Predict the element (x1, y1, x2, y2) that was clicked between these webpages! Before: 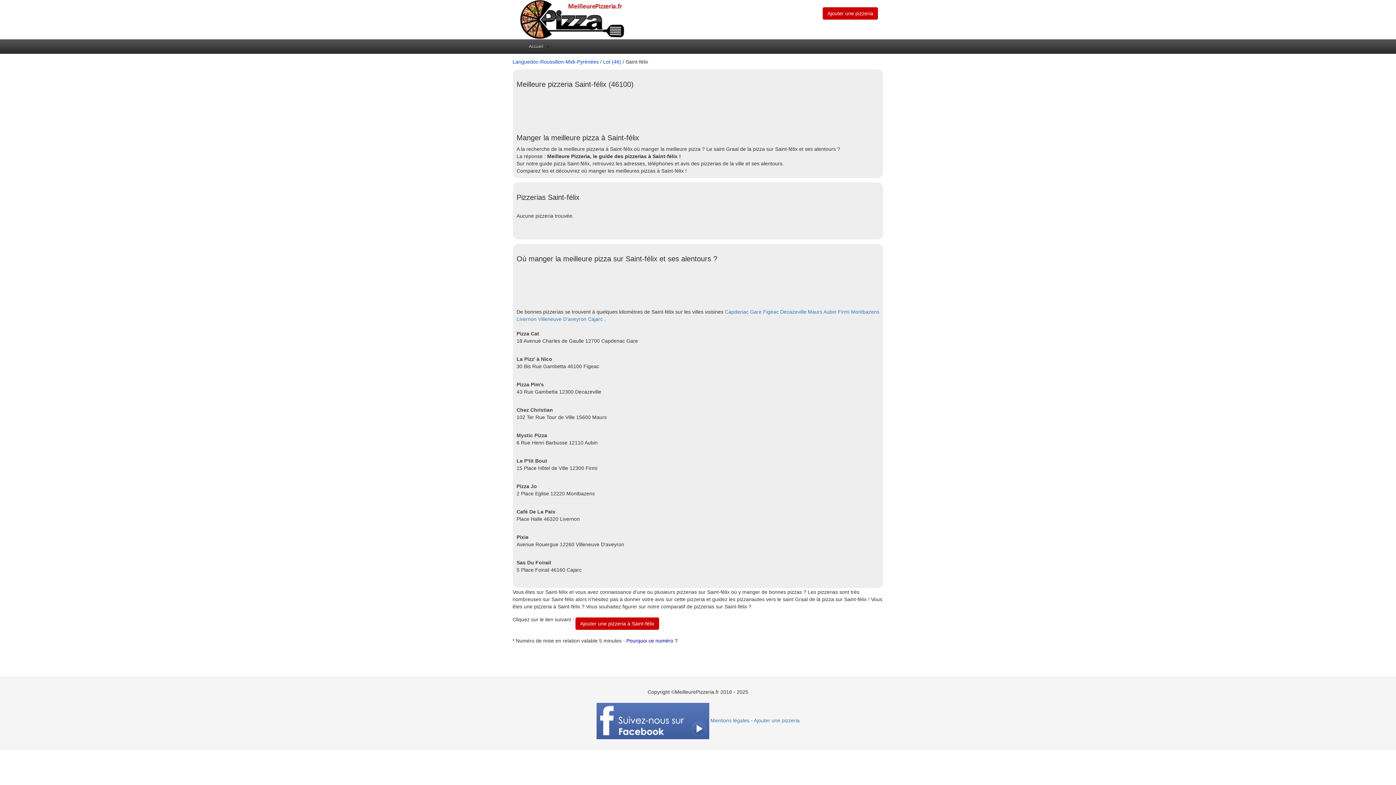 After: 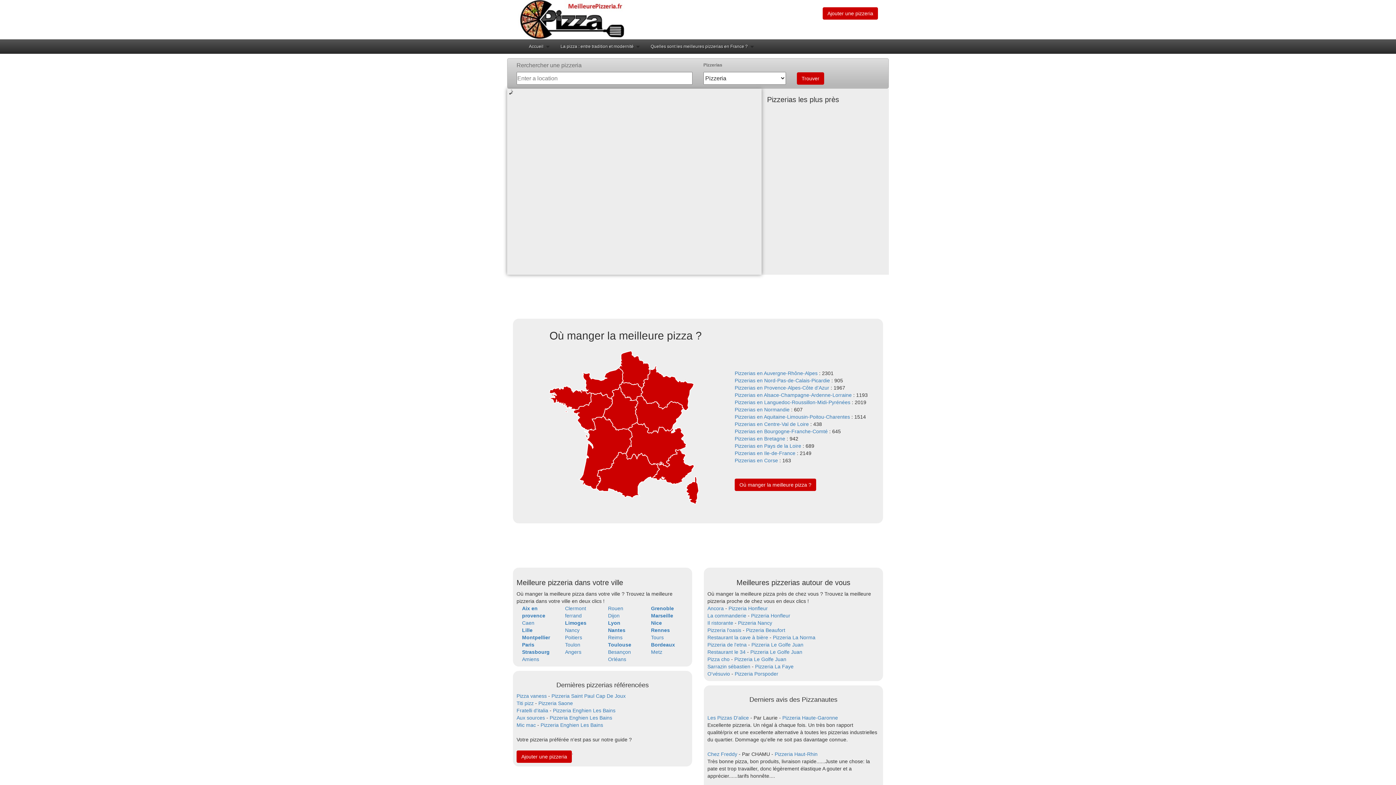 Action: bbox: (523, 39, 553, 54) label: Accueil